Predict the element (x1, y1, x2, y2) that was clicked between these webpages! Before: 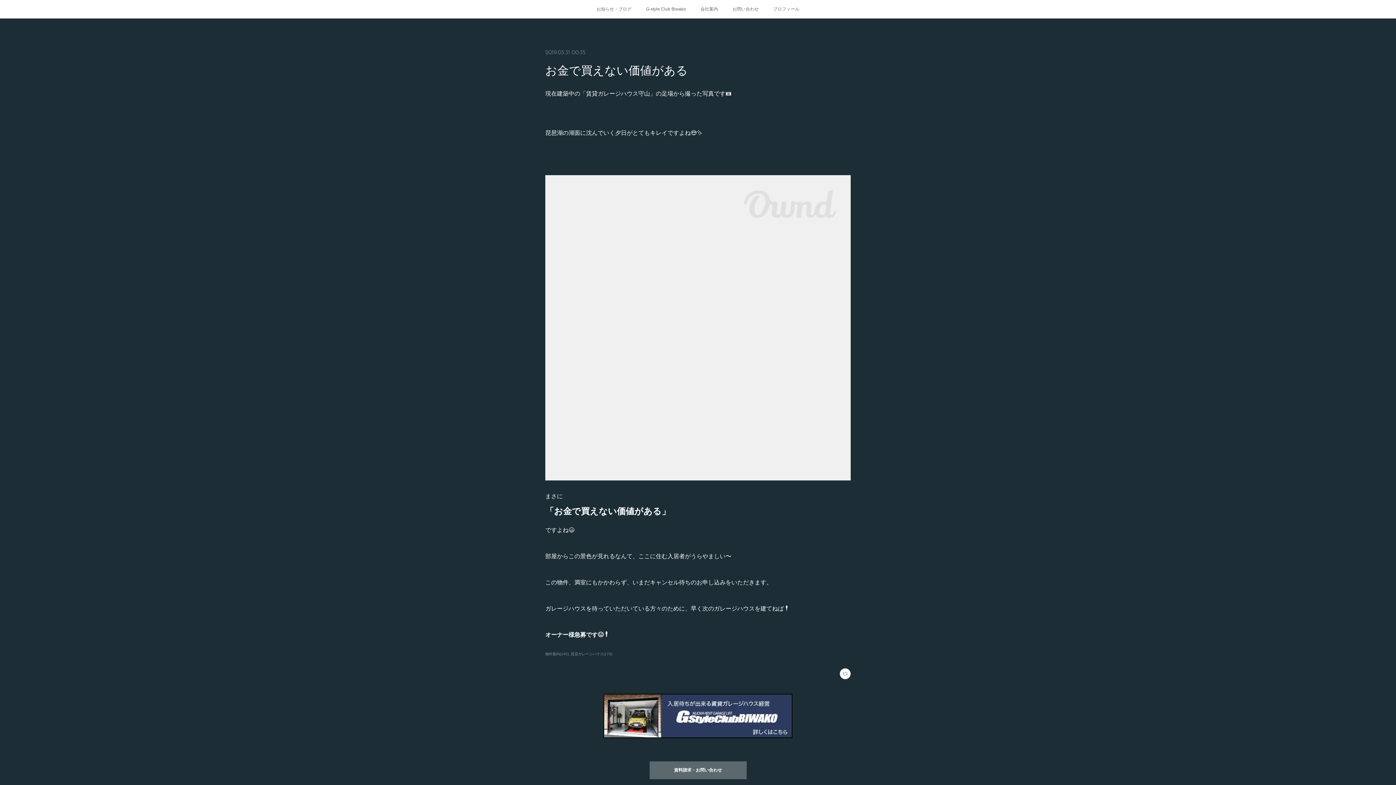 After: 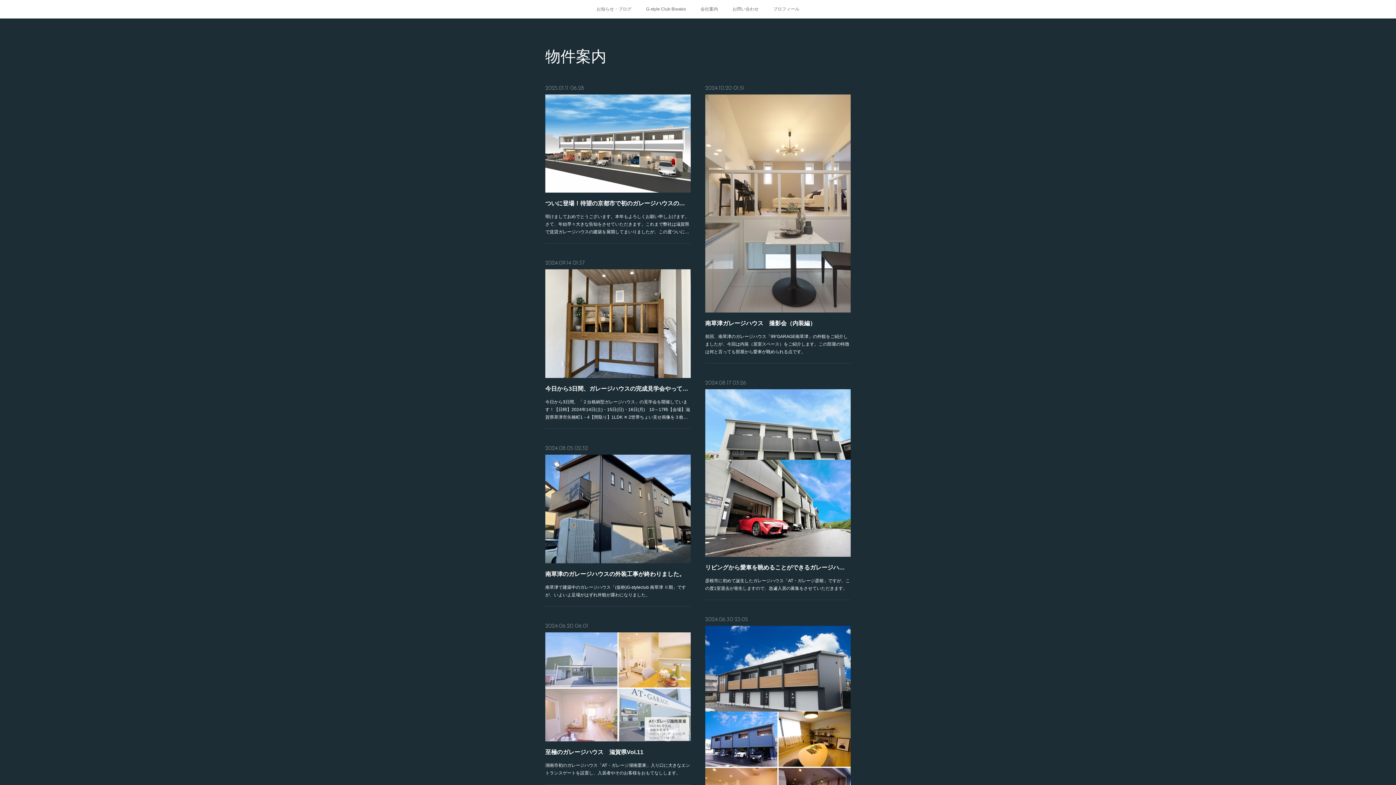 Action: bbox: (545, 652, 570, 656) label: 物件案内(145)